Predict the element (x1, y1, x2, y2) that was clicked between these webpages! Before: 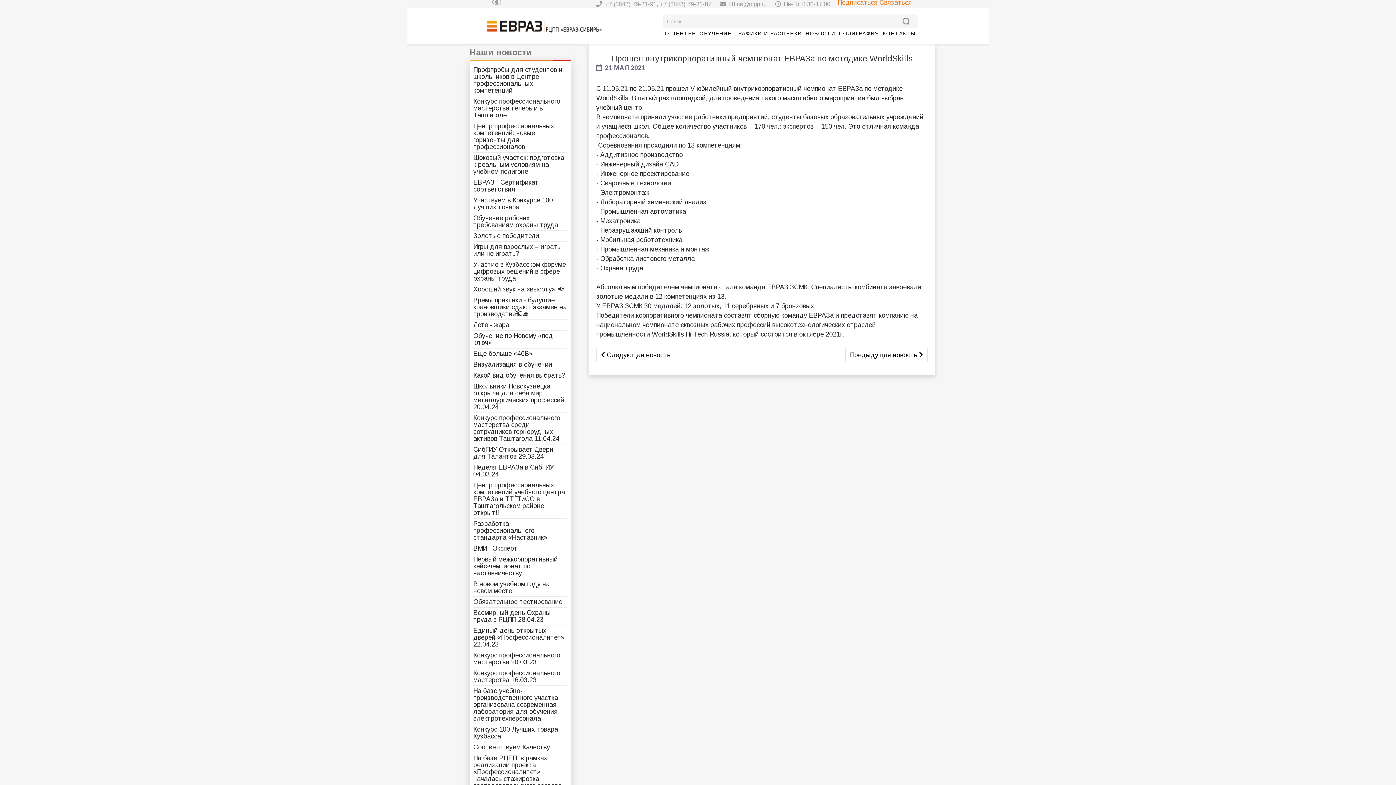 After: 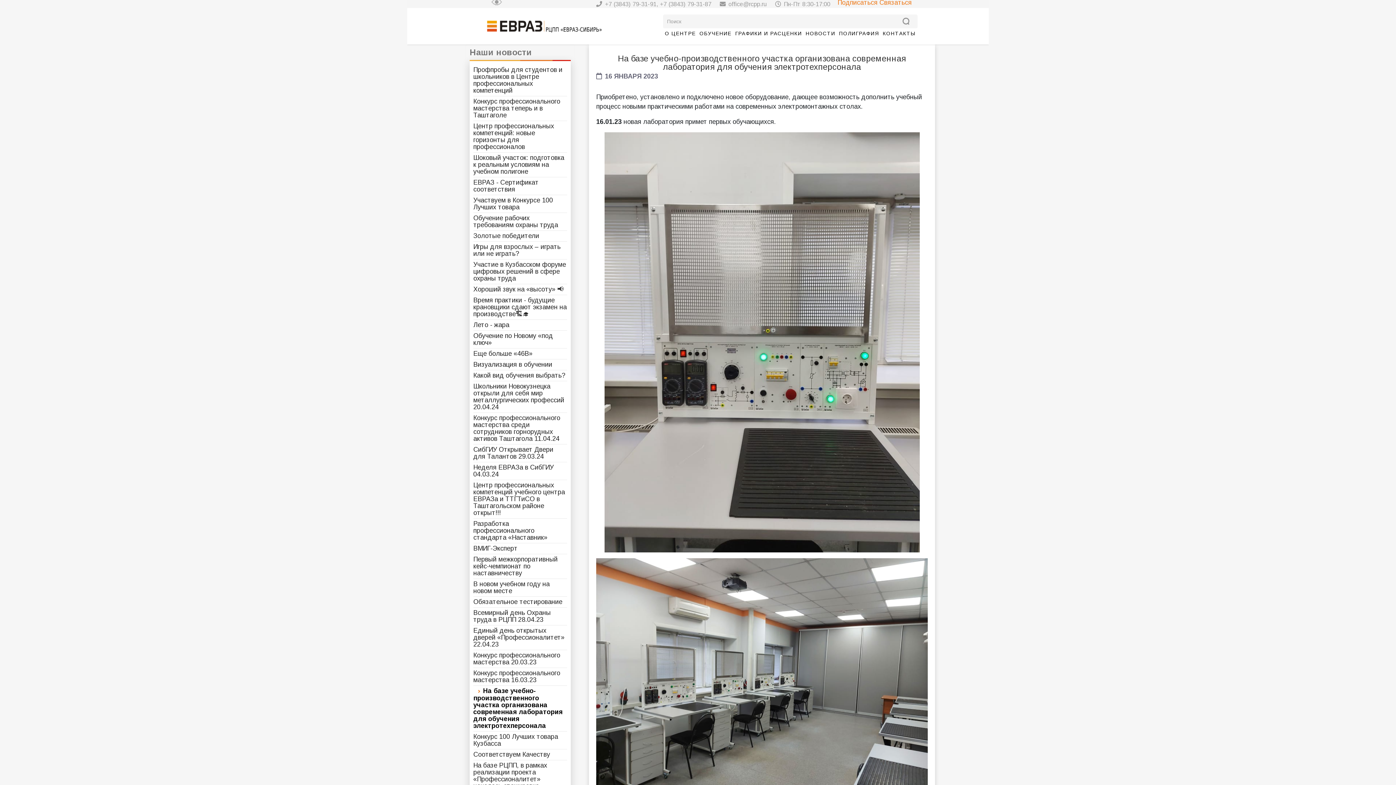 Action: bbox: (473, 686, 567, 724) label: На базе учебно-производственного участка организована современная лаборатория для обучения электротехперсонала